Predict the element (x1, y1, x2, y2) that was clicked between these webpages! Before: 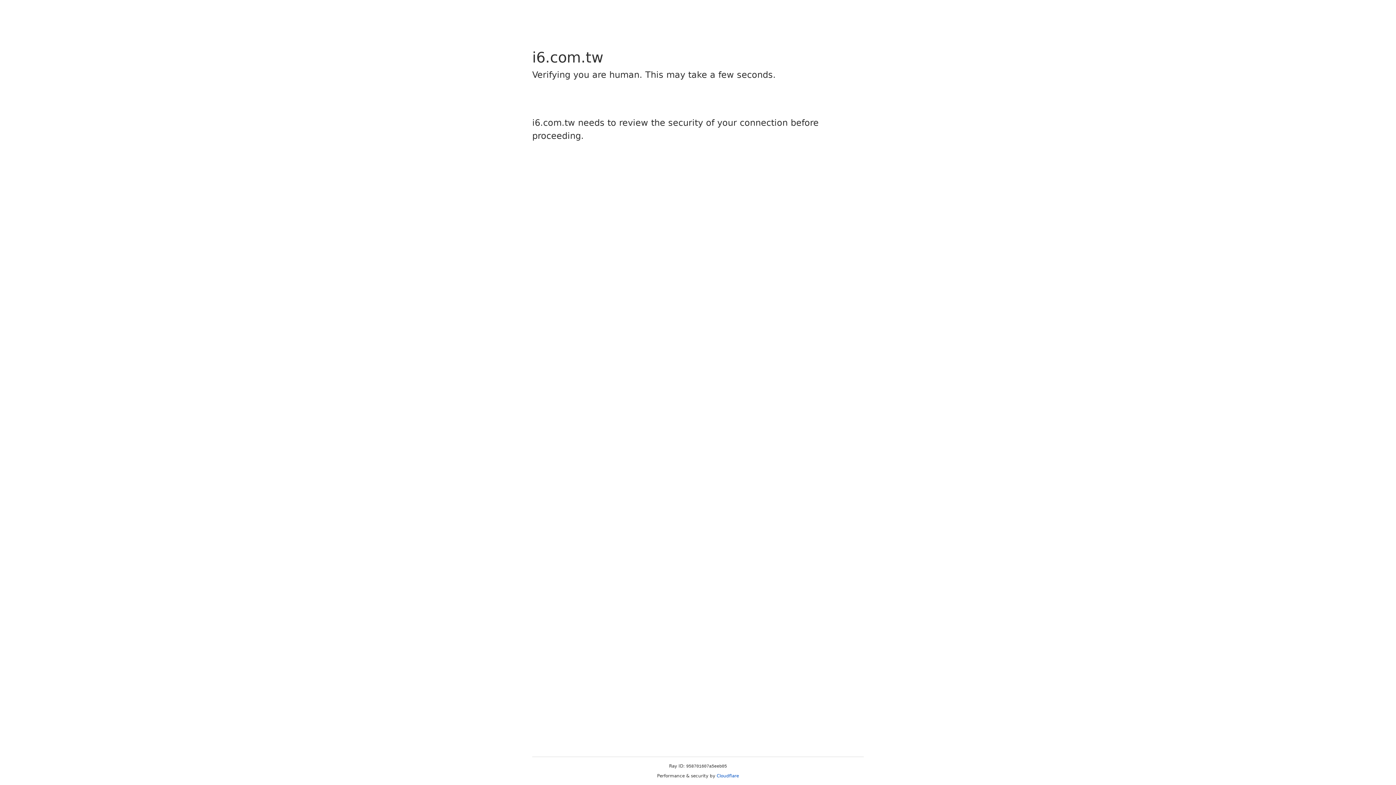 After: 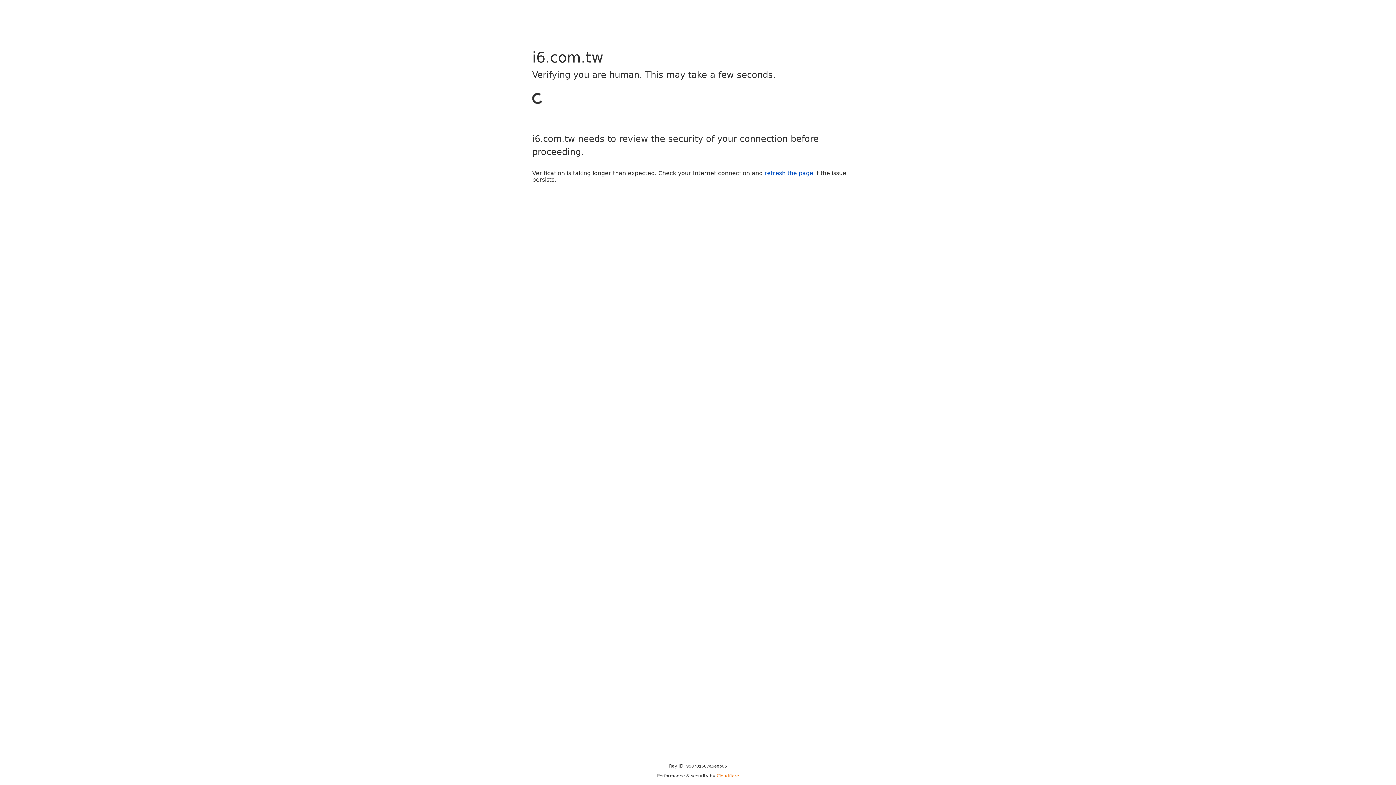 Action: bbox: (716, 773, 739, 778) label: Cloudflare